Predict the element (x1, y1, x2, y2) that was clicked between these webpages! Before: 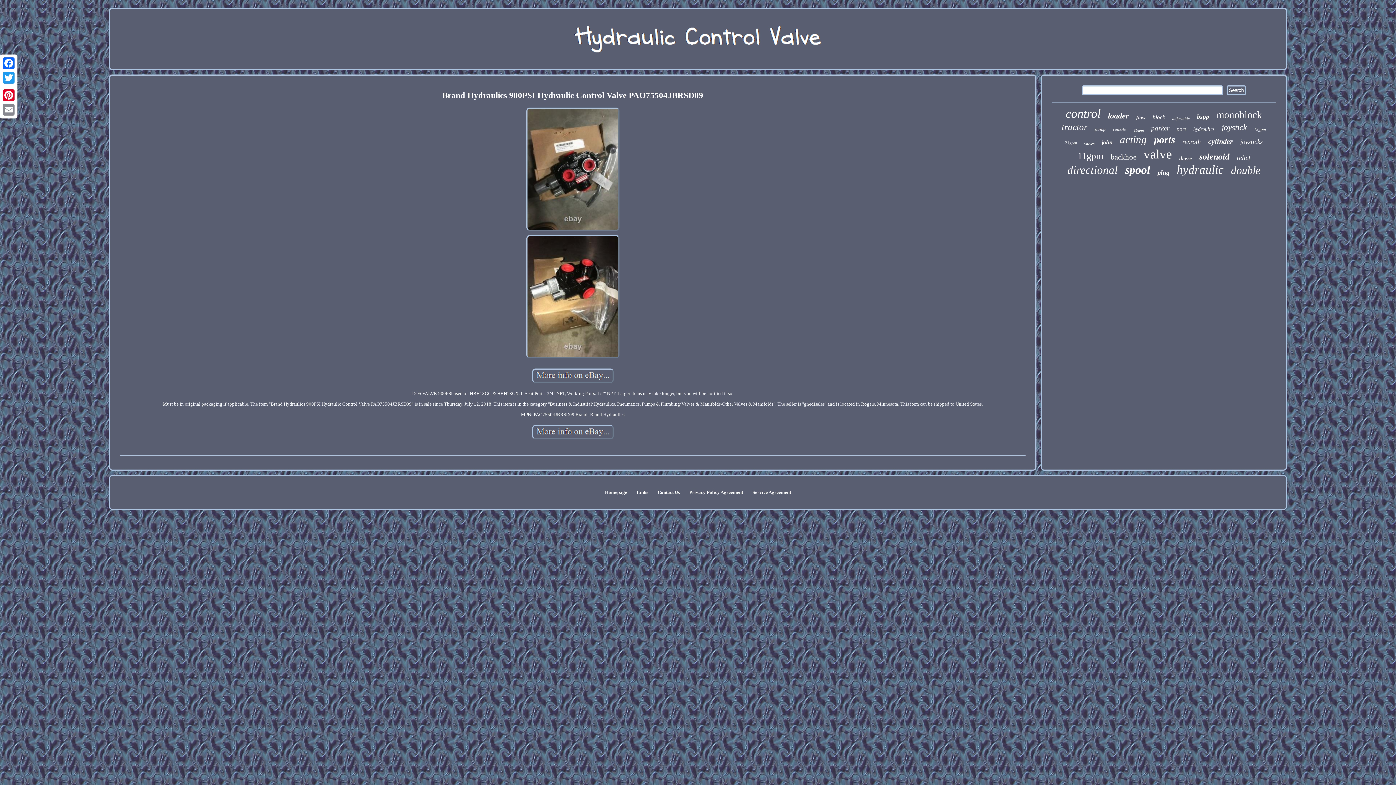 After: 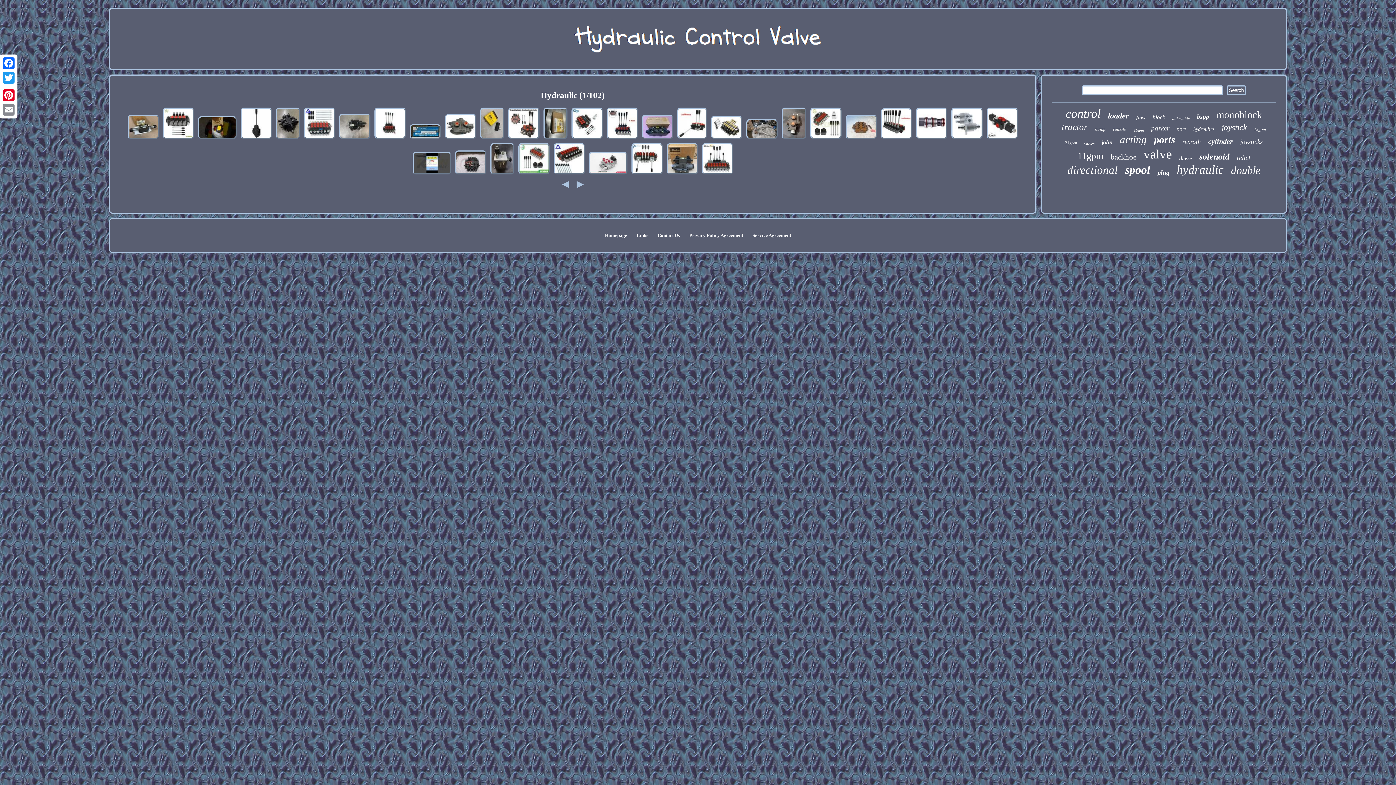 Action: bbox: (1177, 163, 1224, 176) label: hydraulic